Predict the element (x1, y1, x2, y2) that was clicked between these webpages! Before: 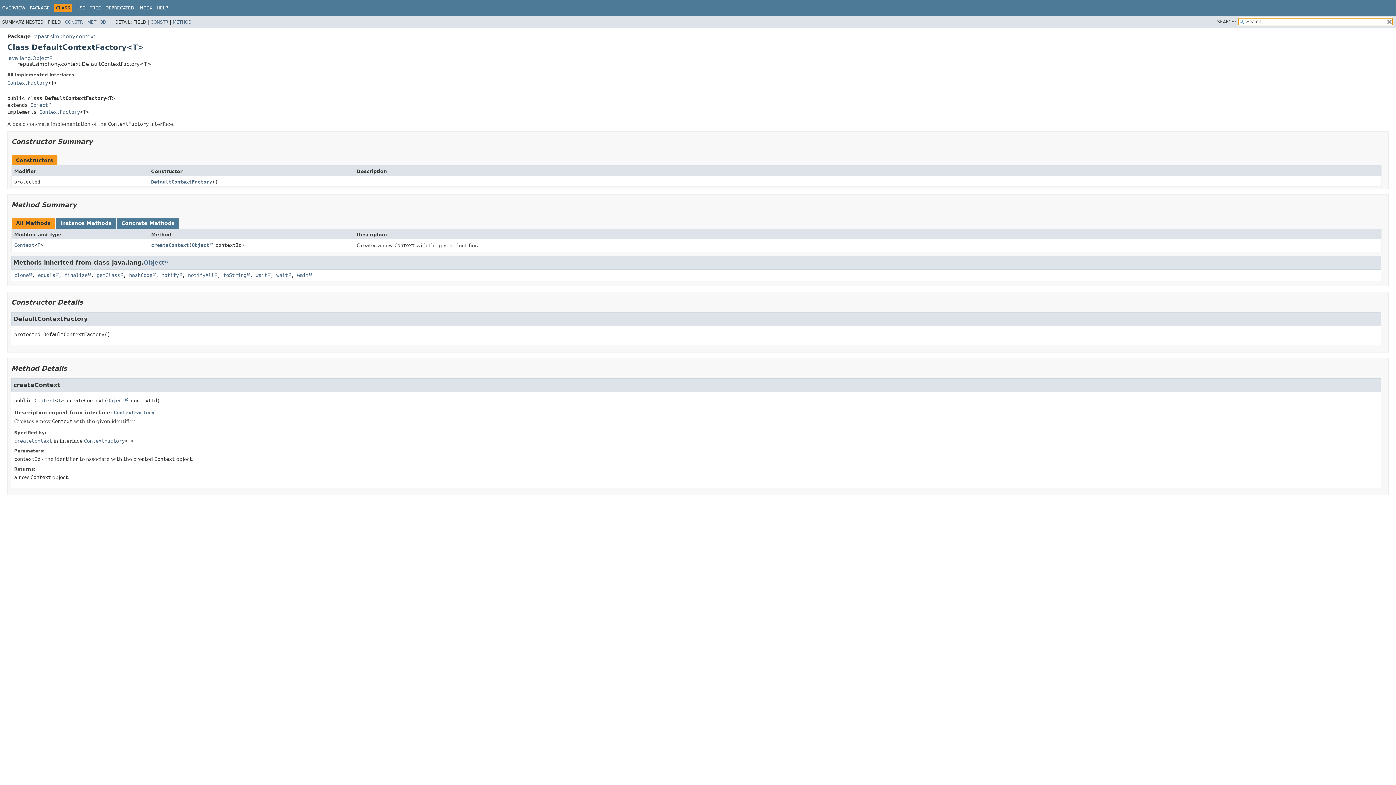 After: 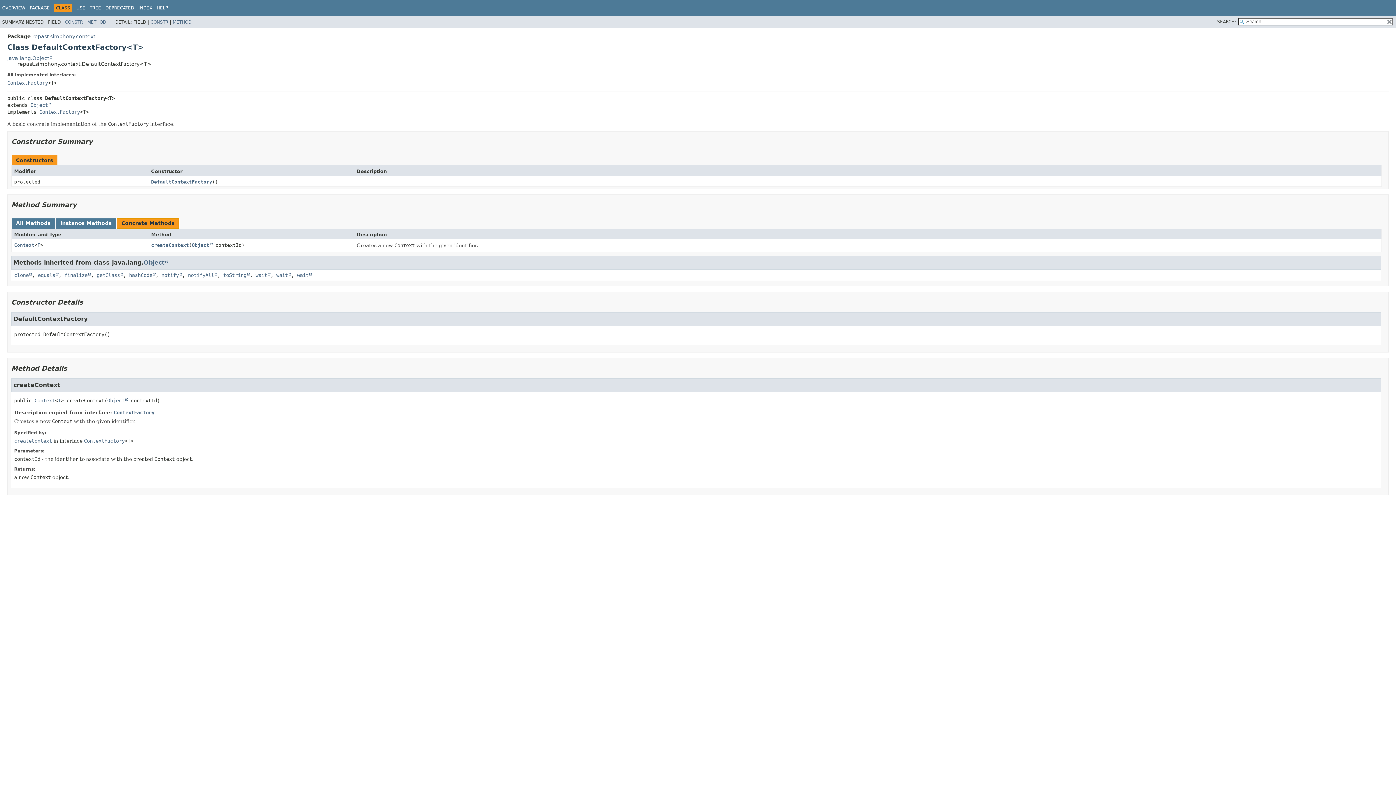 Action: bbox: (117, 218, 178, 228) label: Concrete Methods